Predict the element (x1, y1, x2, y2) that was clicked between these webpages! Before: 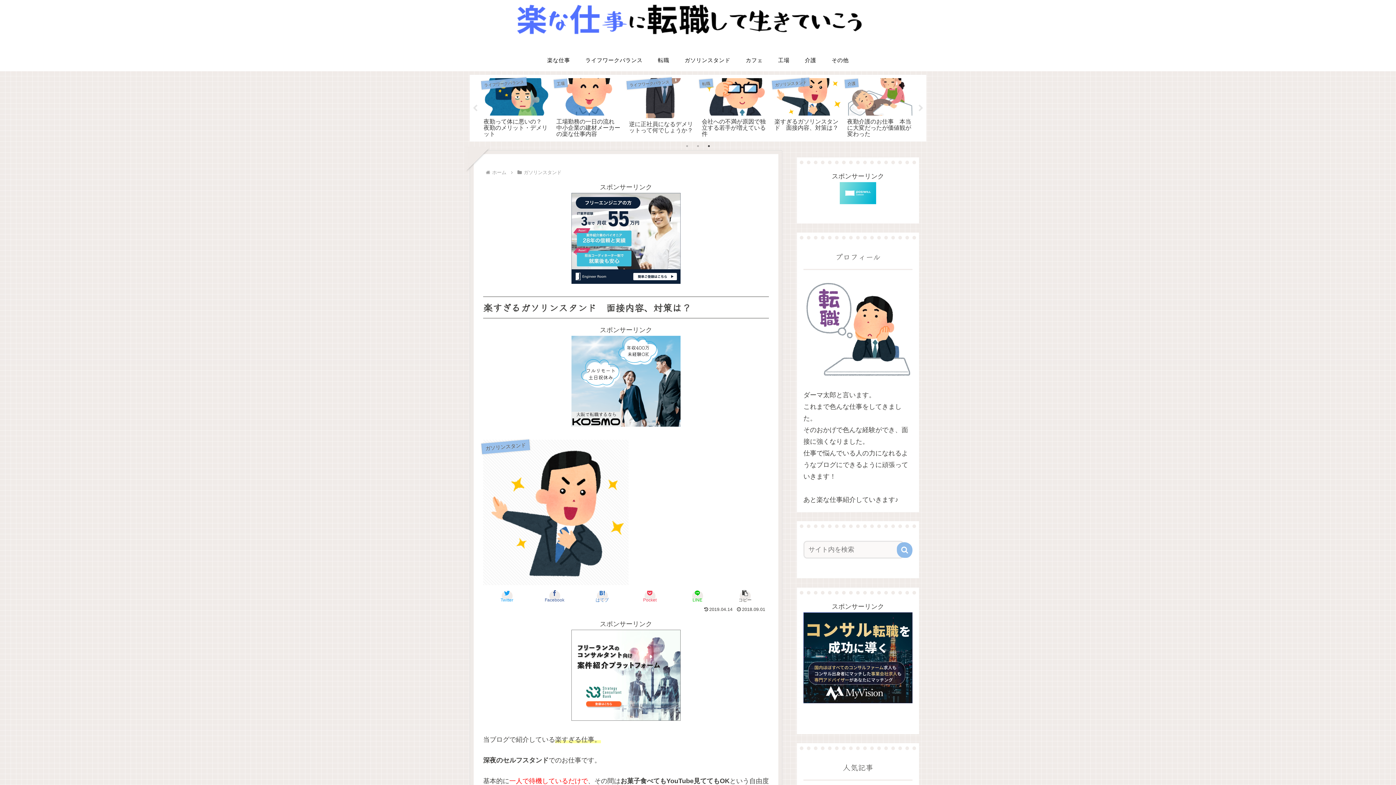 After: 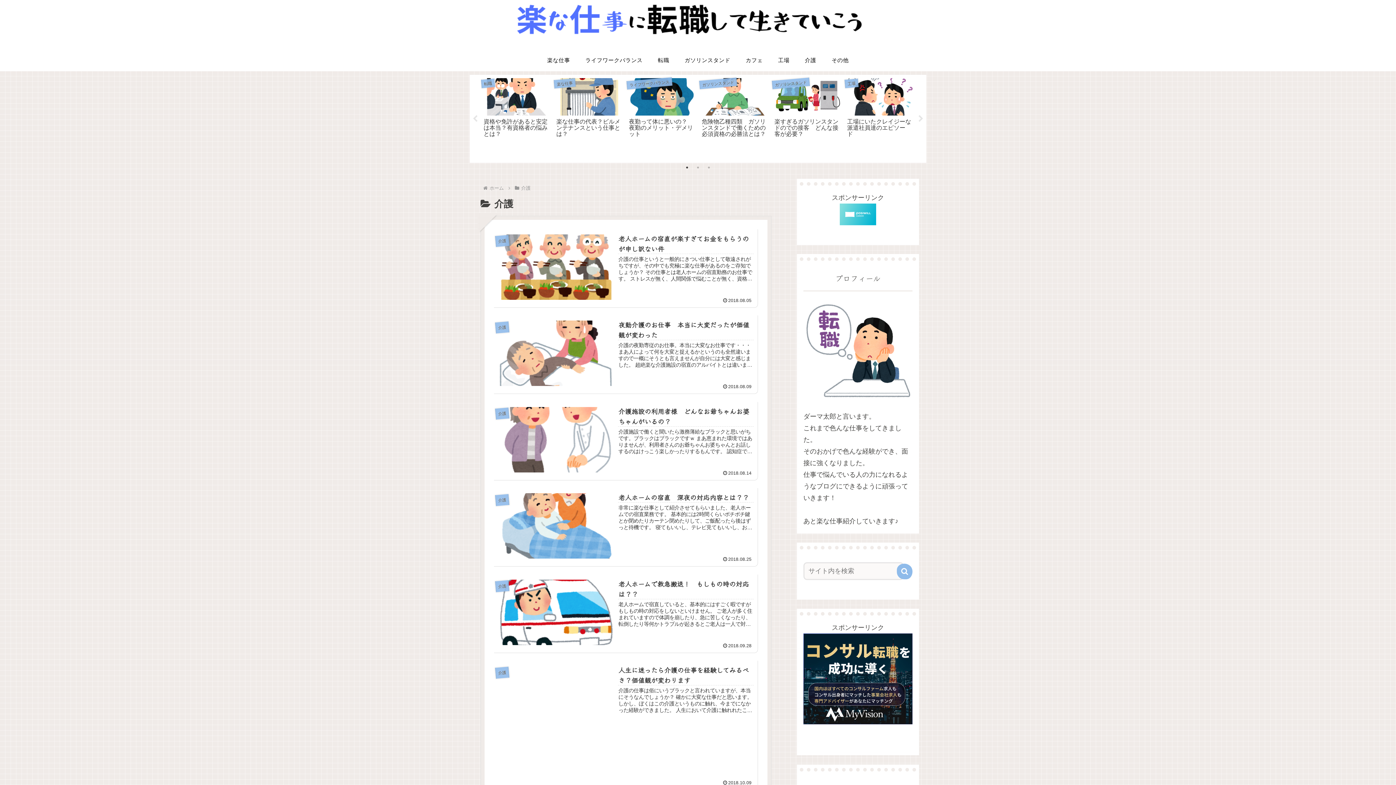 Action: label: 介護 bbox: (797, 49, 824, 71)